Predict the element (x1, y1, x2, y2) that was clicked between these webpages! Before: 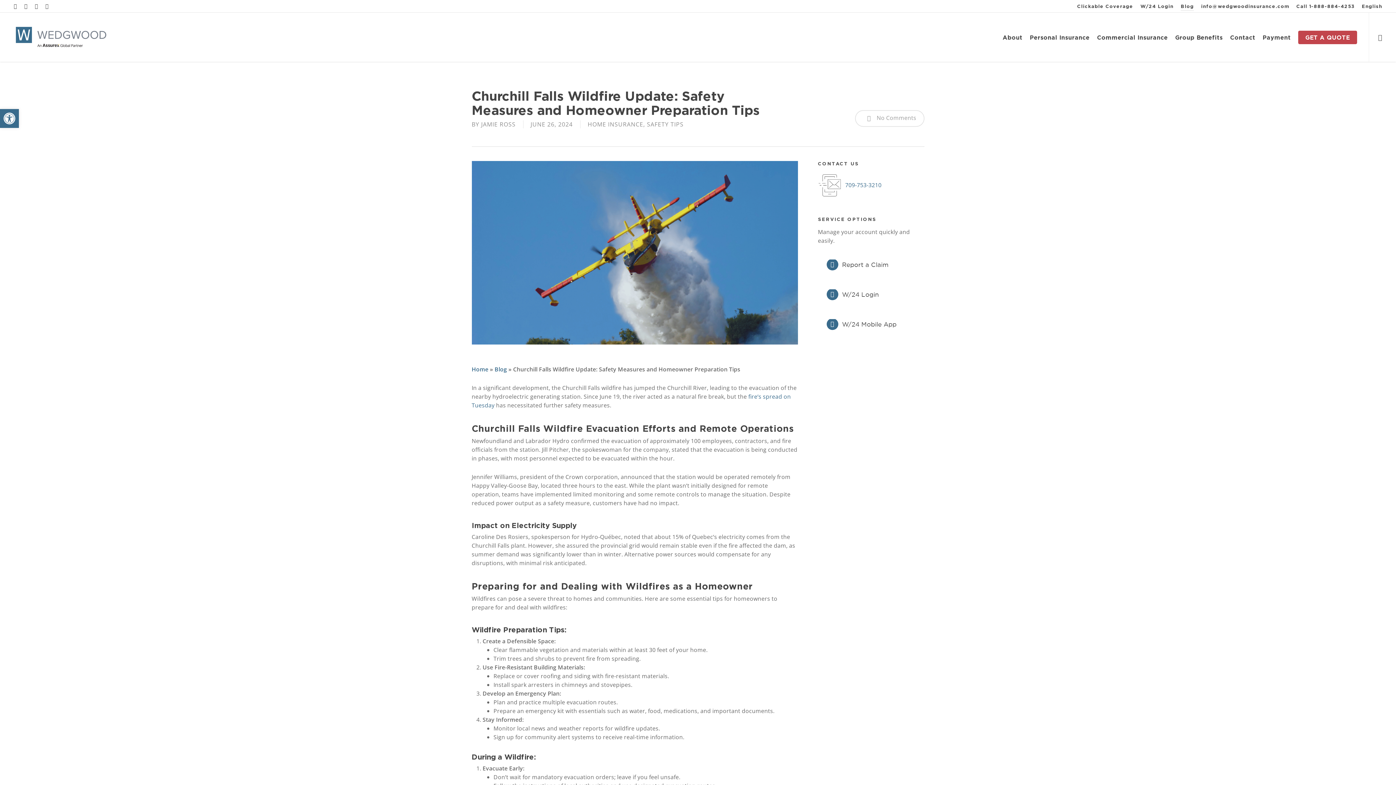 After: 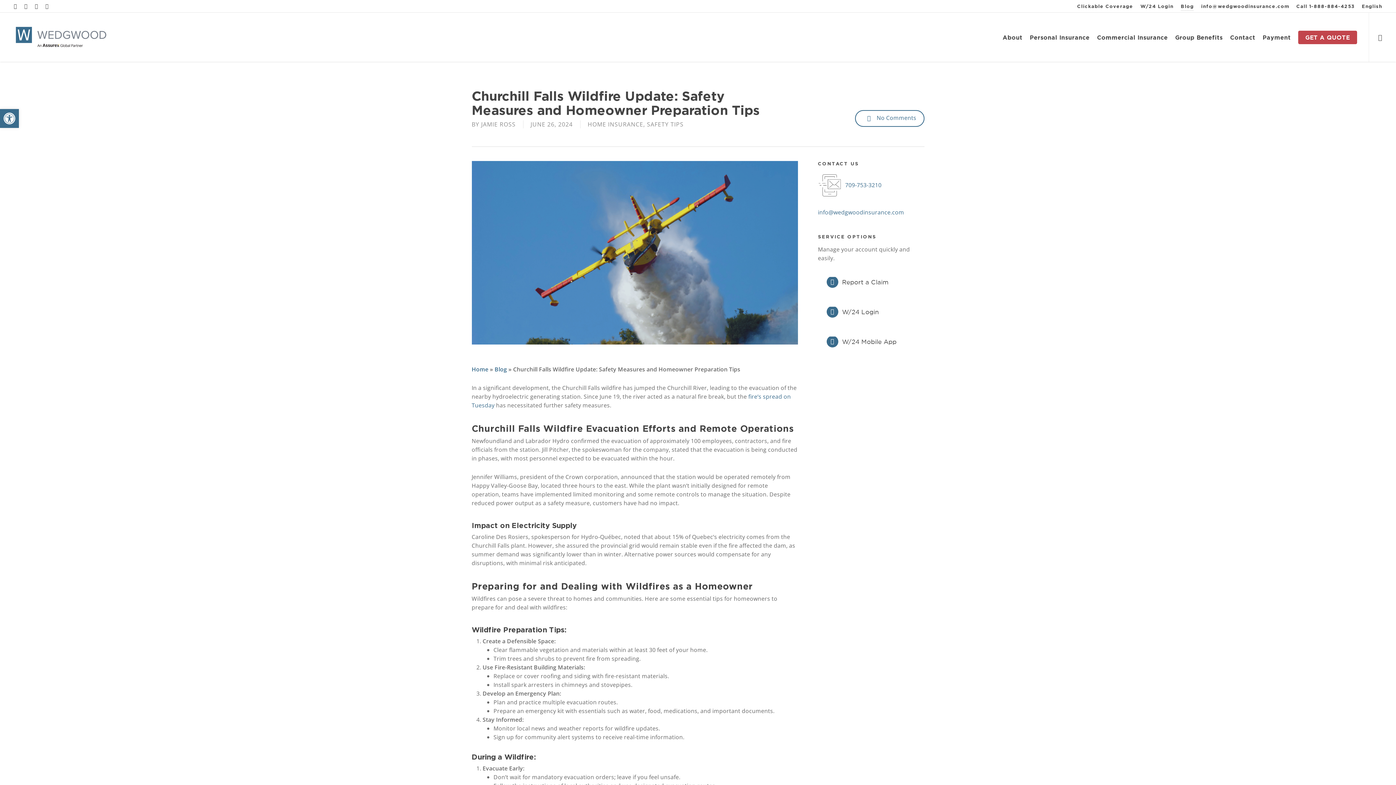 Action: label: No Comments - Visit blog article Churchill Falls Wildfire Update: Safety Measures and Homeowner Preparation Tips bbox: (855, 110, 924, 126)